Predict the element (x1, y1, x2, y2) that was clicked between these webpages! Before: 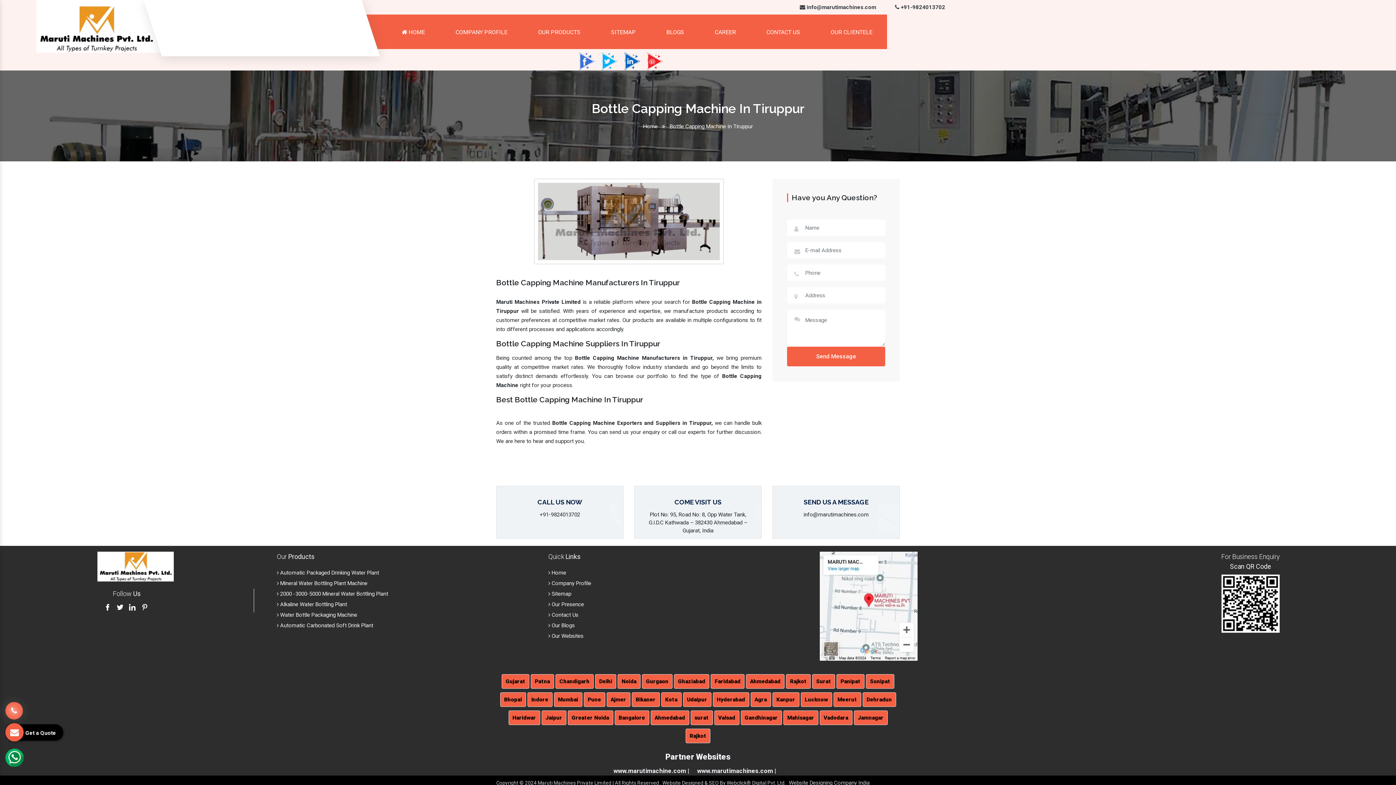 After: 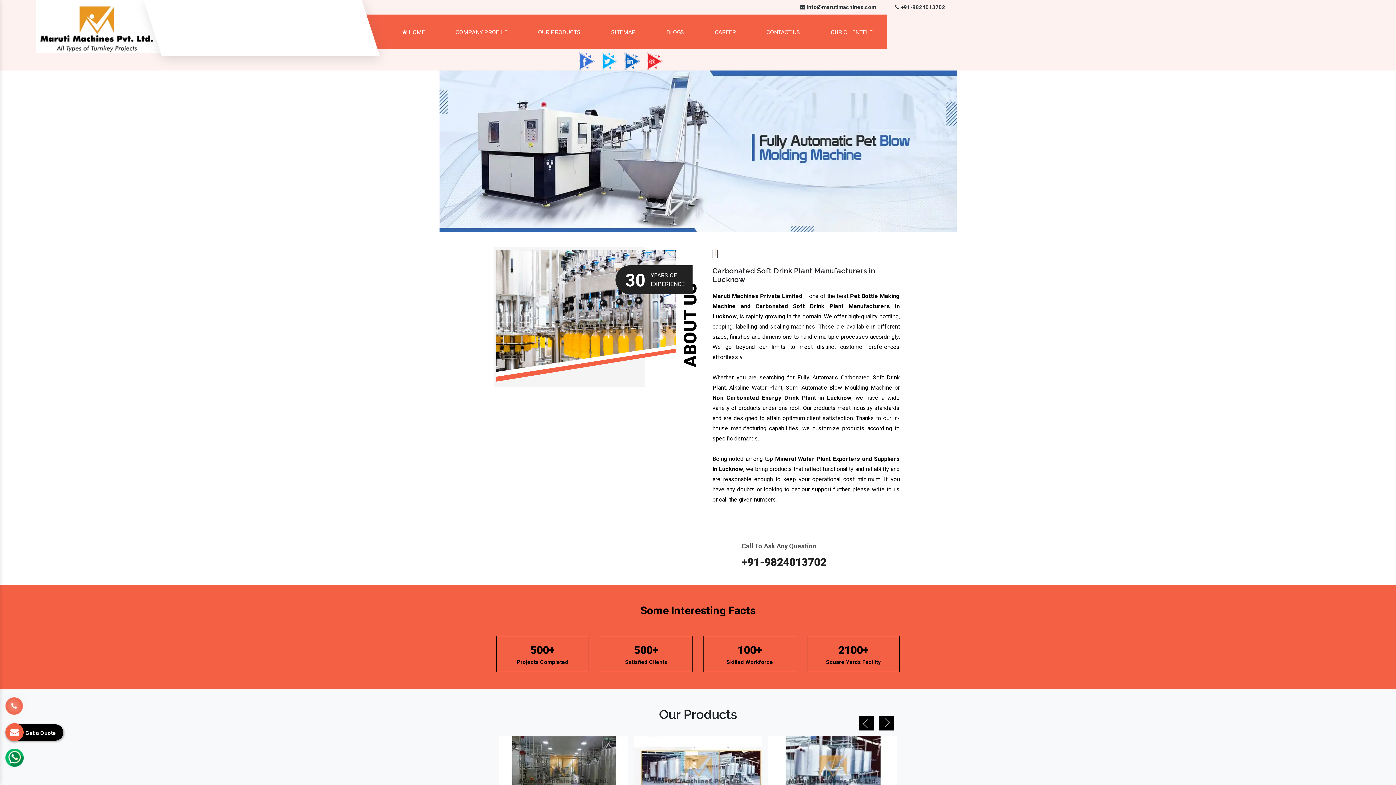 Action: bbox: (800, 692, 832, 707) label: Lucknow